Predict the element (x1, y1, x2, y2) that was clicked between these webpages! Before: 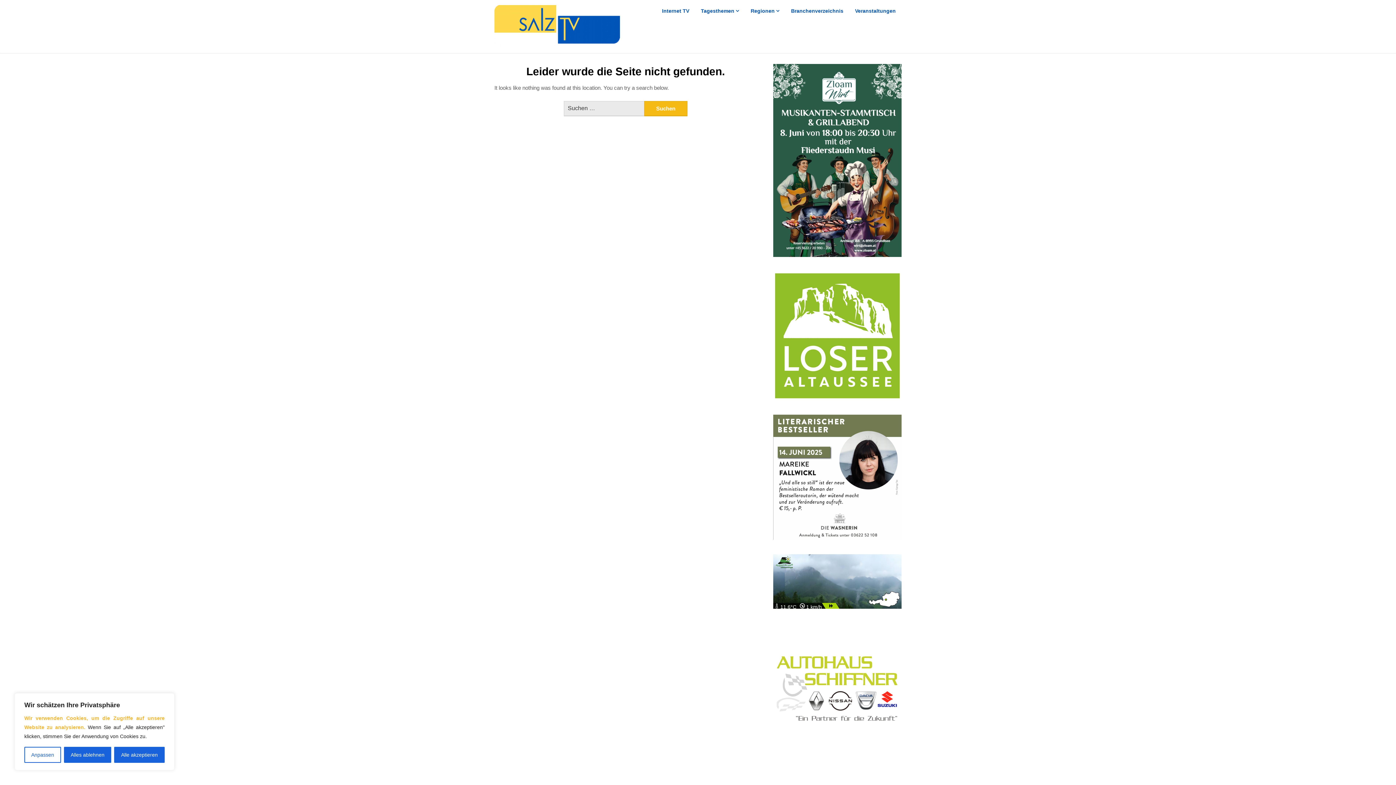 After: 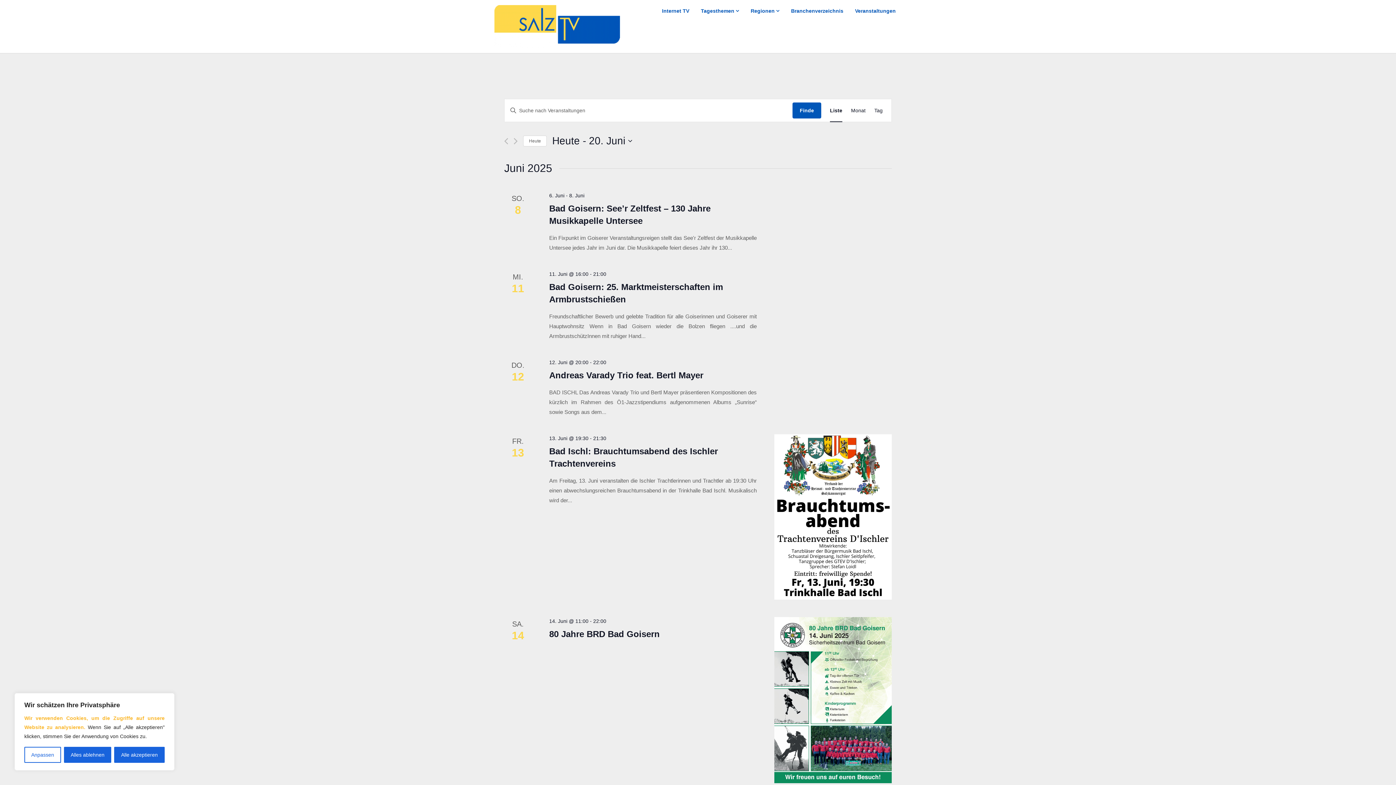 Action: bbox: (849, 0, 901, 21) label: Veranstaltungen